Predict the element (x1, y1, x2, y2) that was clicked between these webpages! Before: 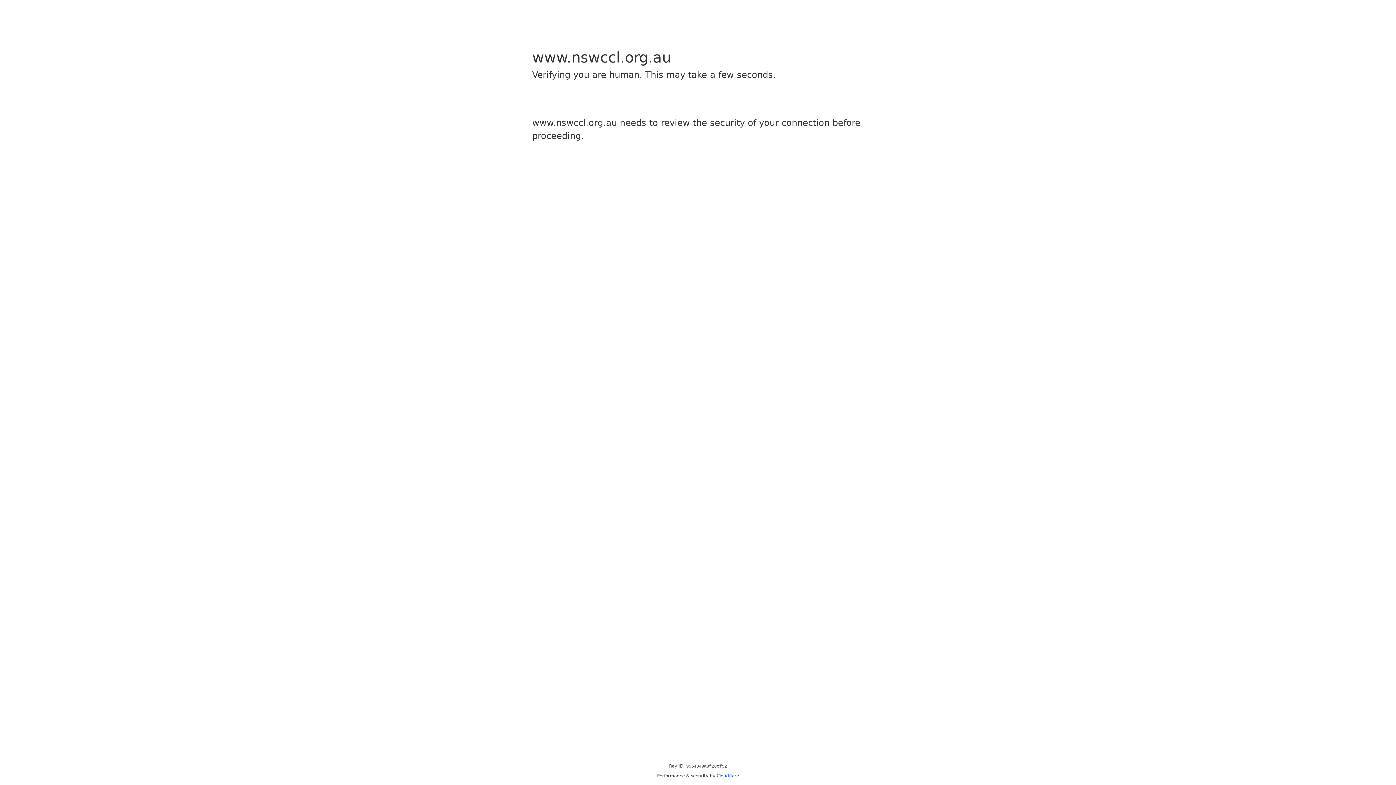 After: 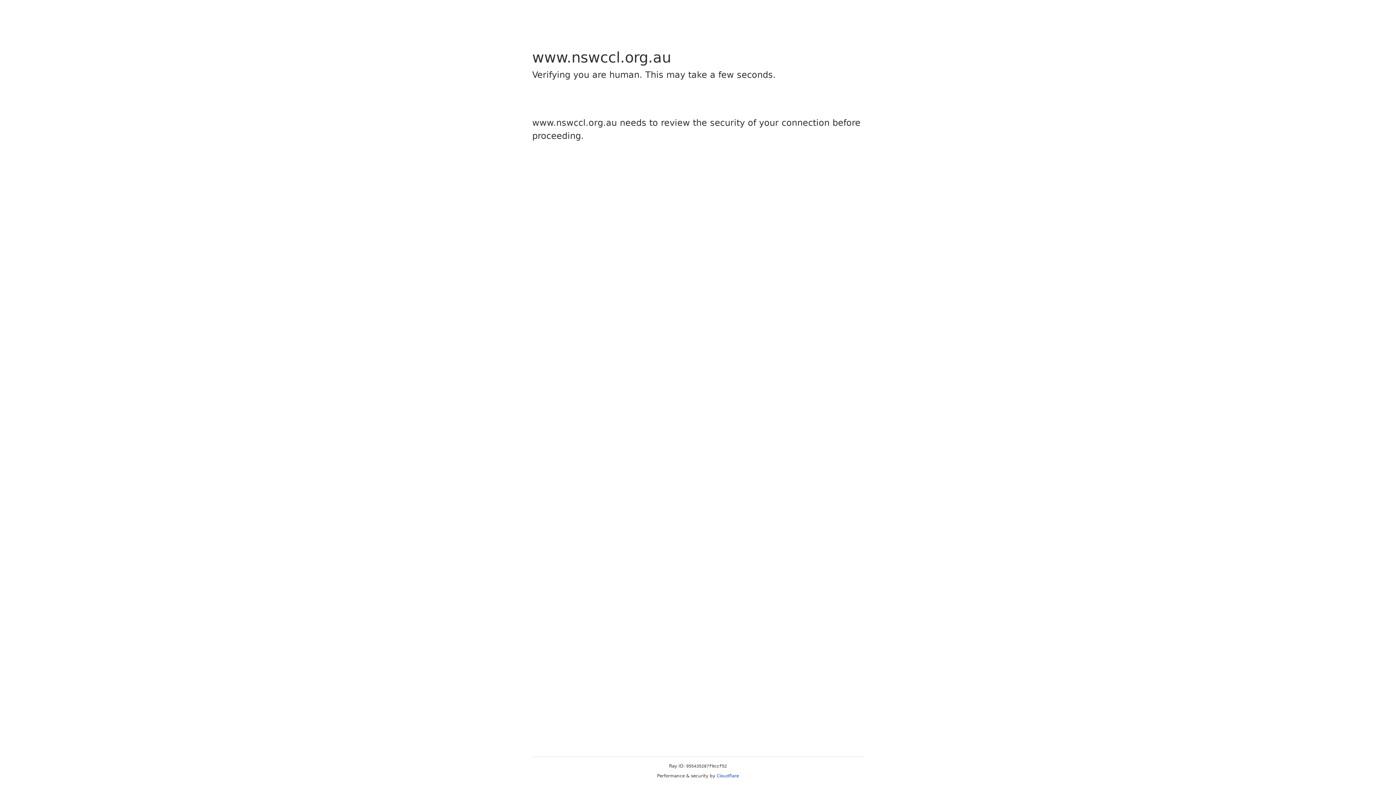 Action: bbox: (716, 773, 739, 778) label: Cloudflare